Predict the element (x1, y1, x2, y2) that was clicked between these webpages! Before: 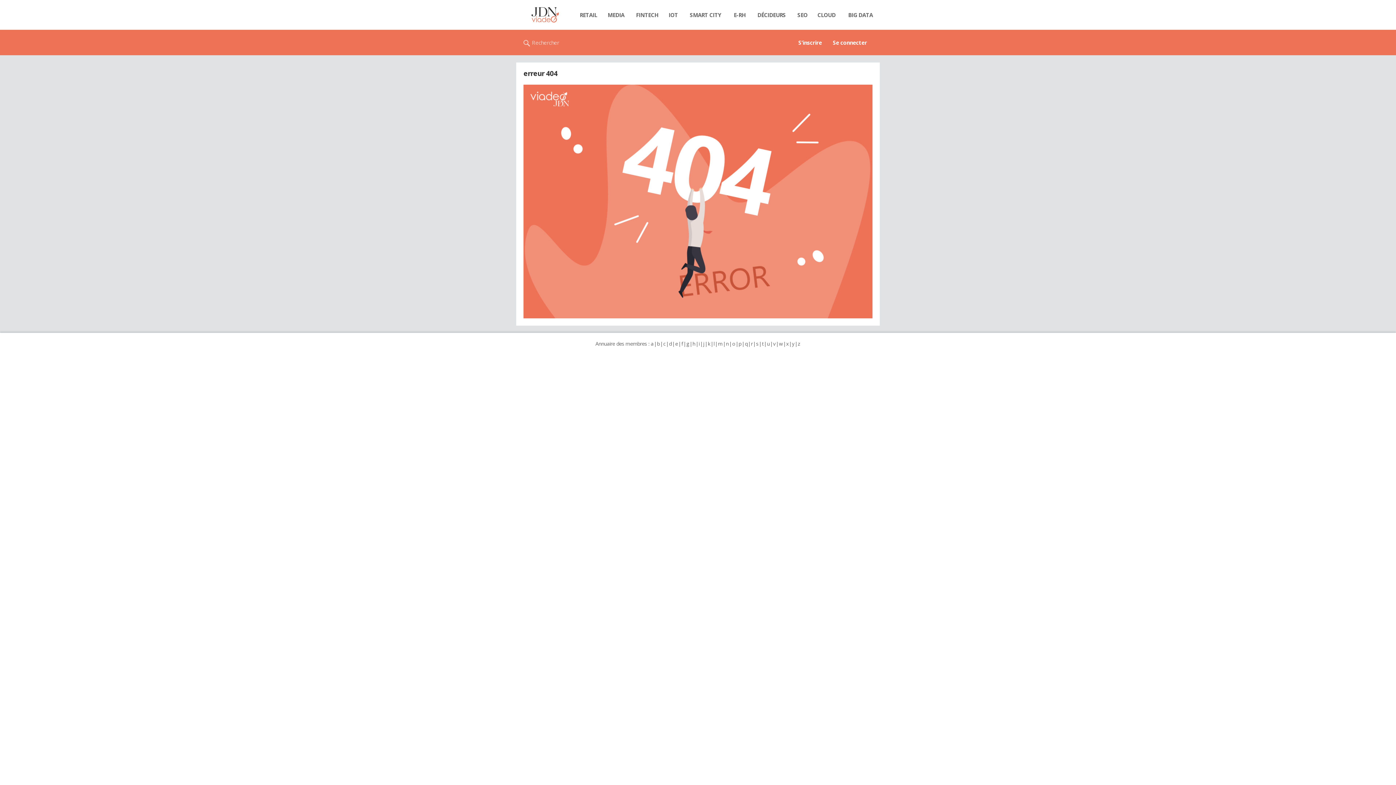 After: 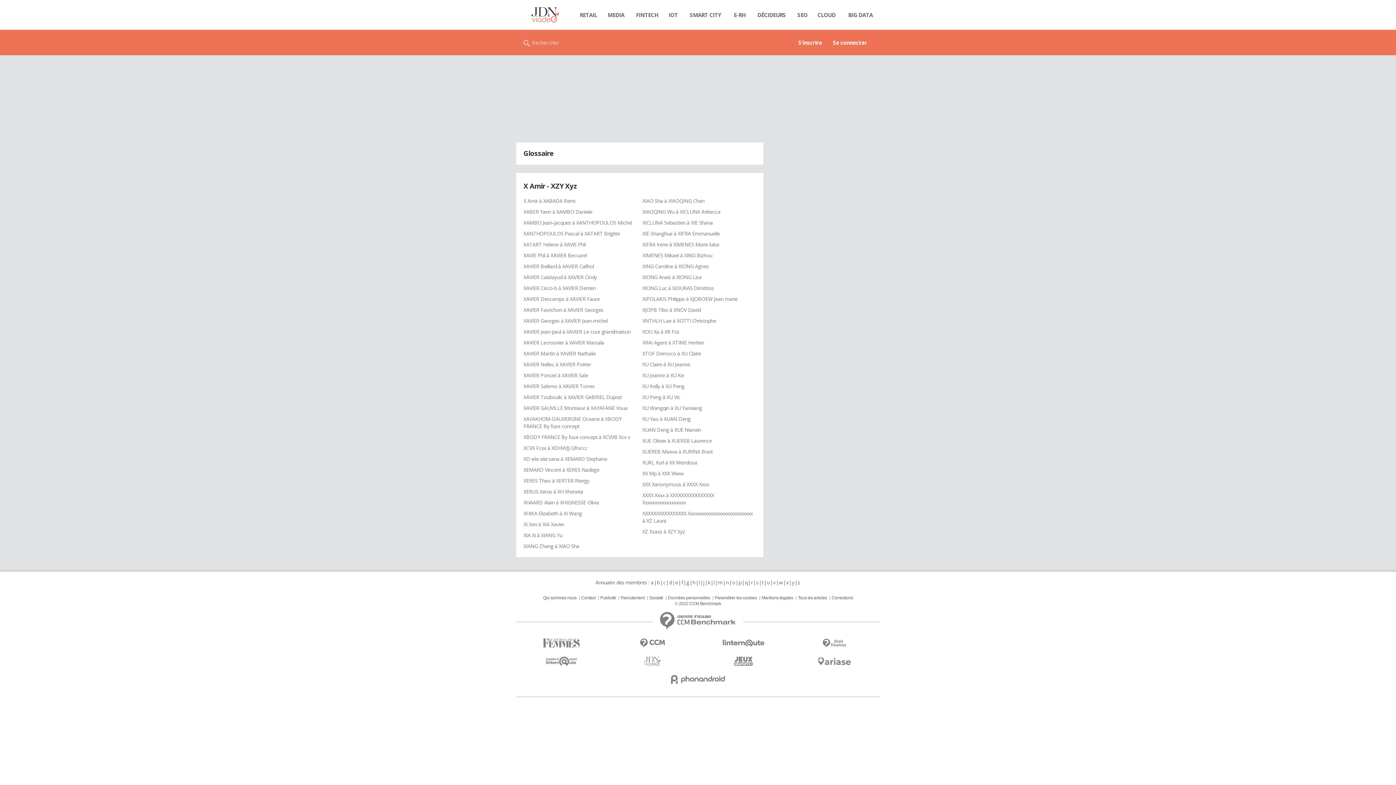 Action: label: x bbox: (786, 340, 789, 347)